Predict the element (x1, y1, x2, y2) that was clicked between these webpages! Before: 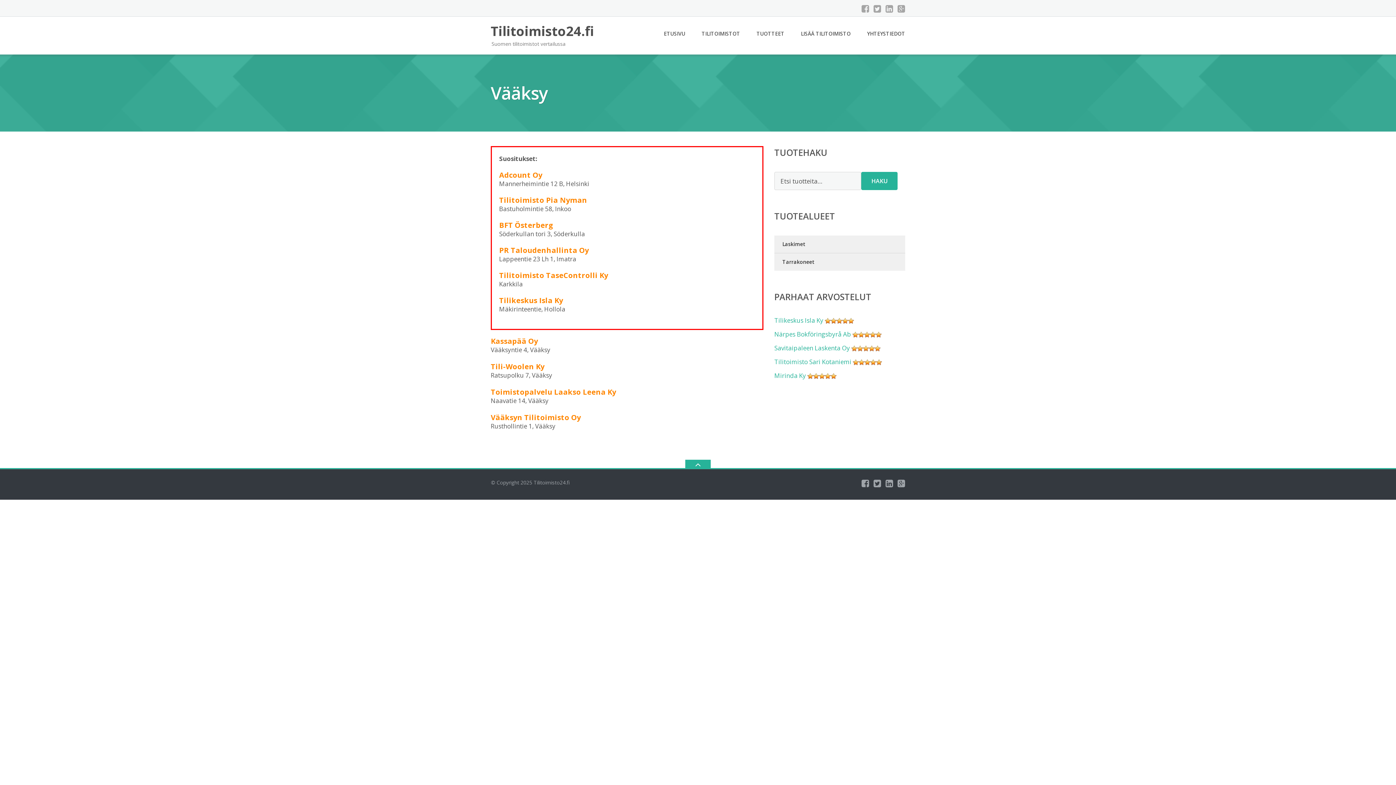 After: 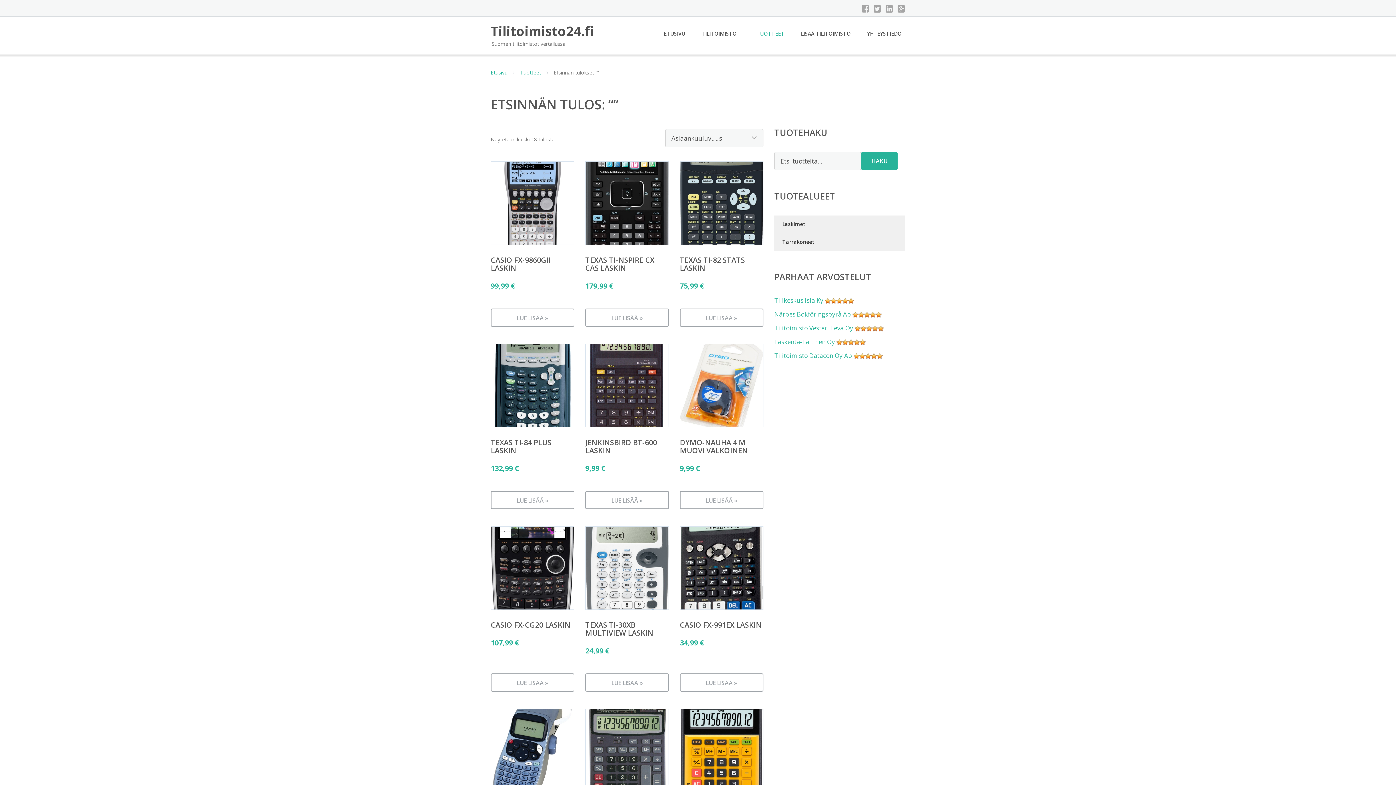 Action: label: HAKU bbox: (861, 172, 897, 190)